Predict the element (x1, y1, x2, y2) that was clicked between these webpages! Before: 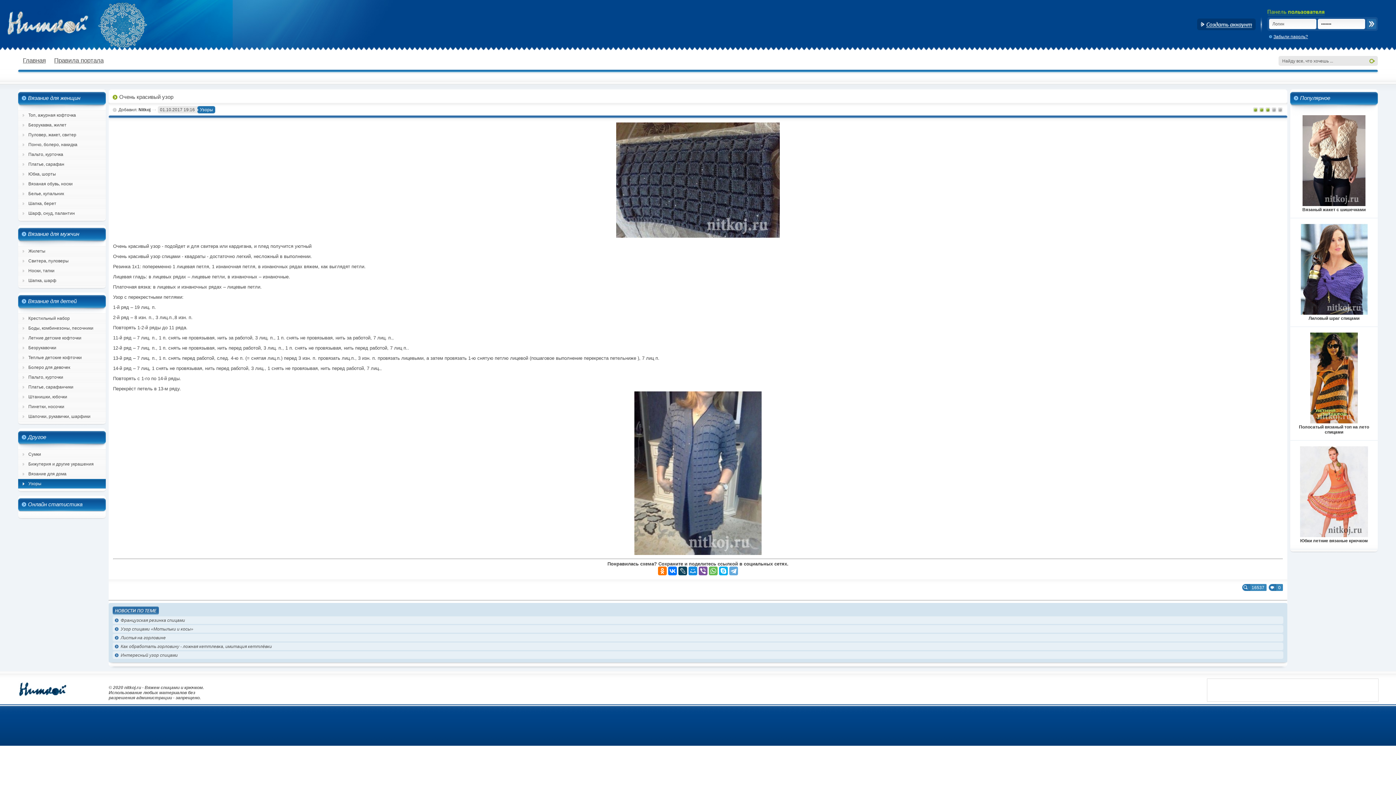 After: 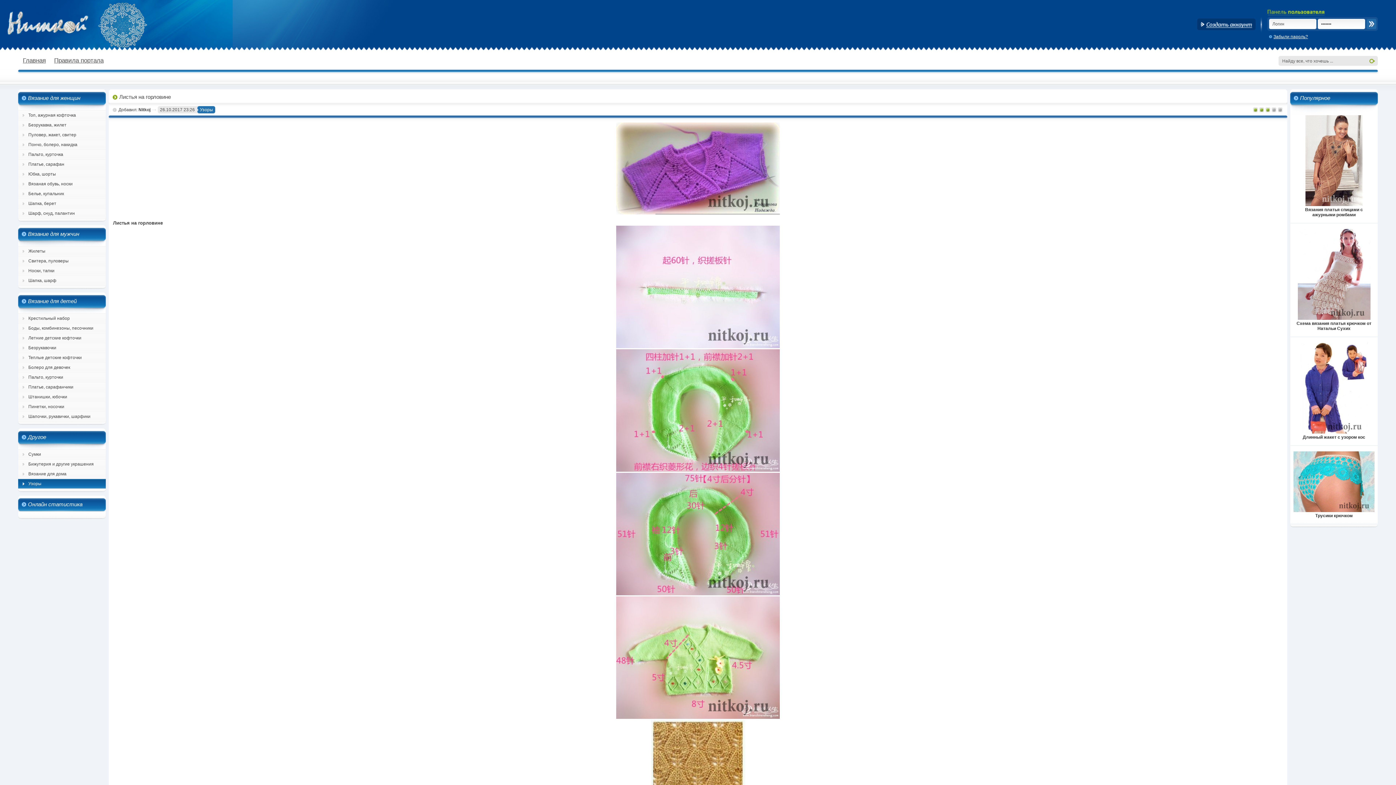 Action: label: Листья на горловине bbox: (112, 634, 1283, 641)